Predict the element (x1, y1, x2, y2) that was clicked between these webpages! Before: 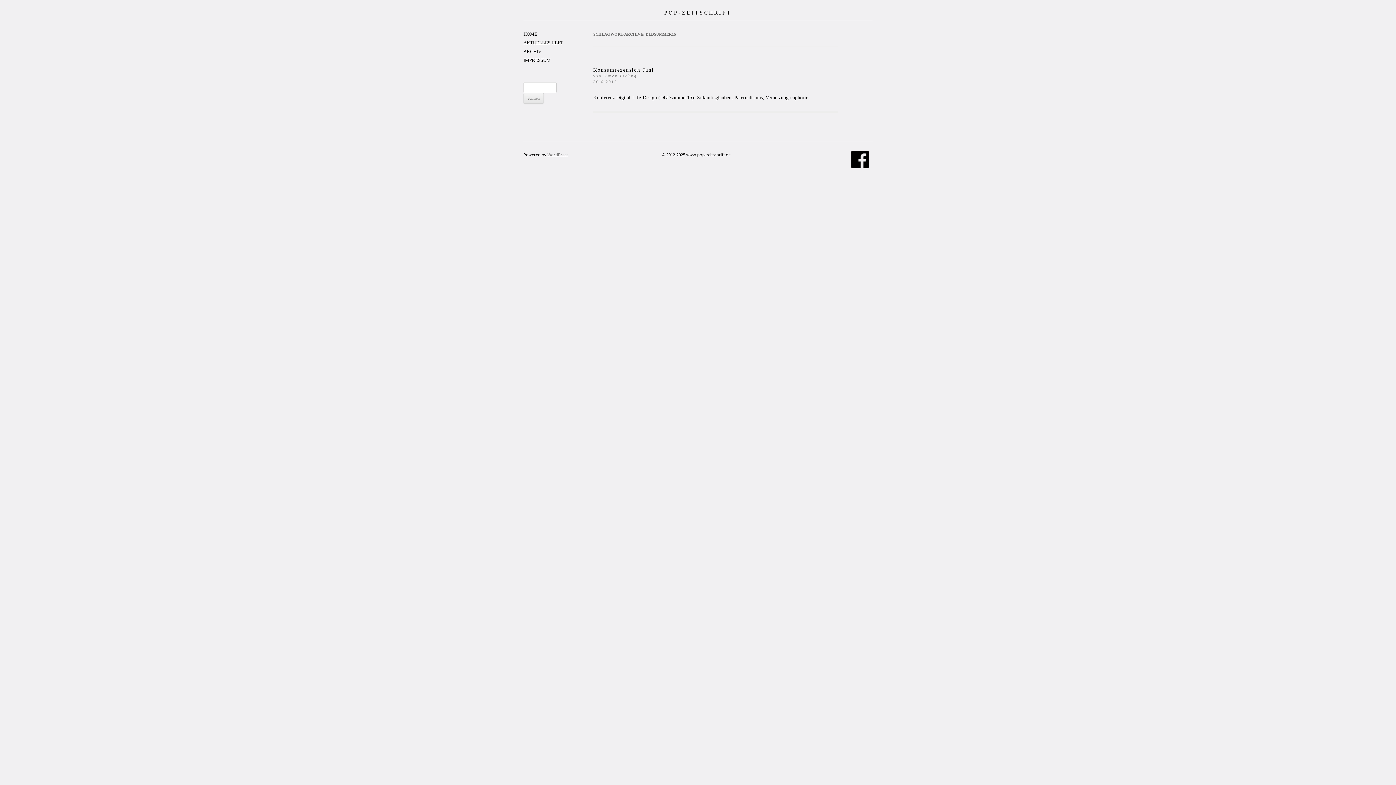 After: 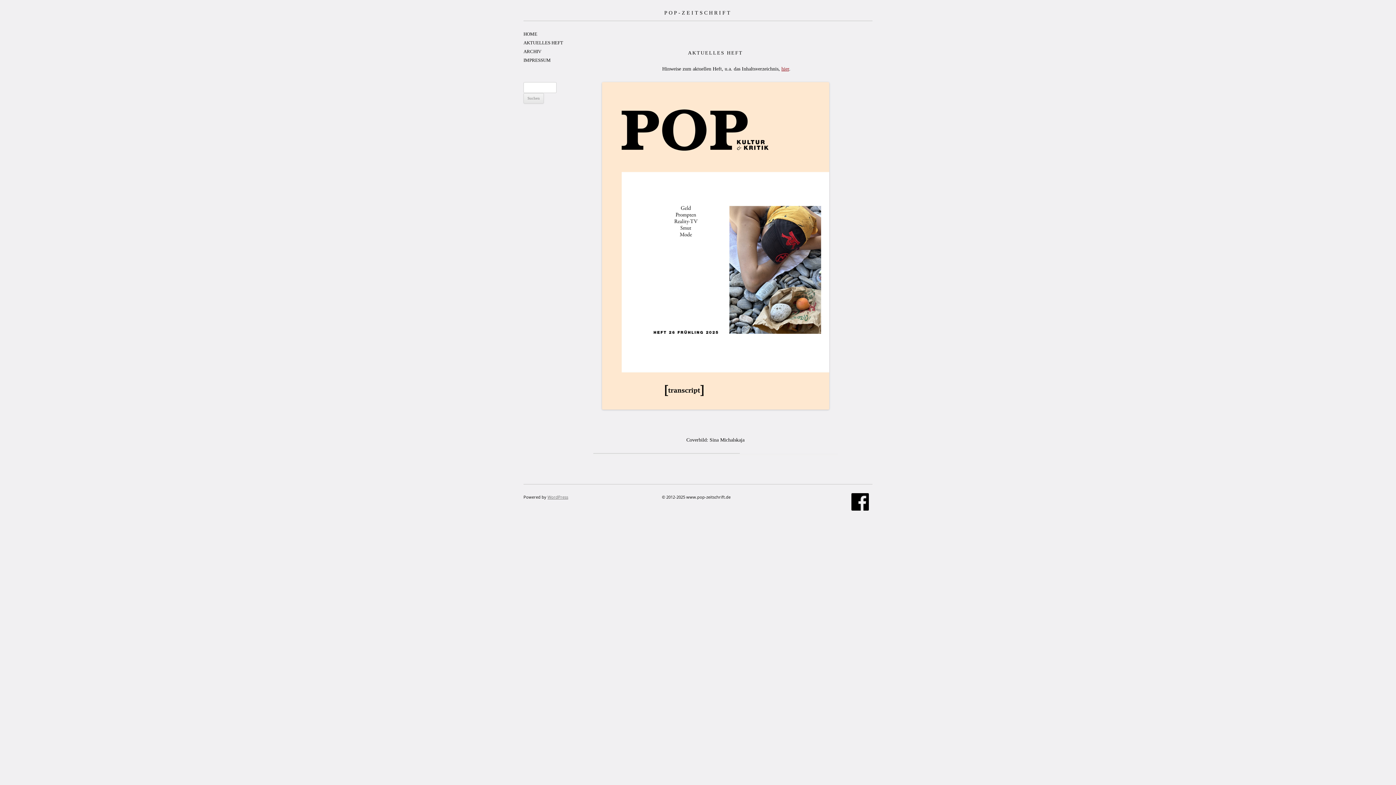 Action: bbox: (523, 39, 563, 45) label: AKTUELLES HEFT